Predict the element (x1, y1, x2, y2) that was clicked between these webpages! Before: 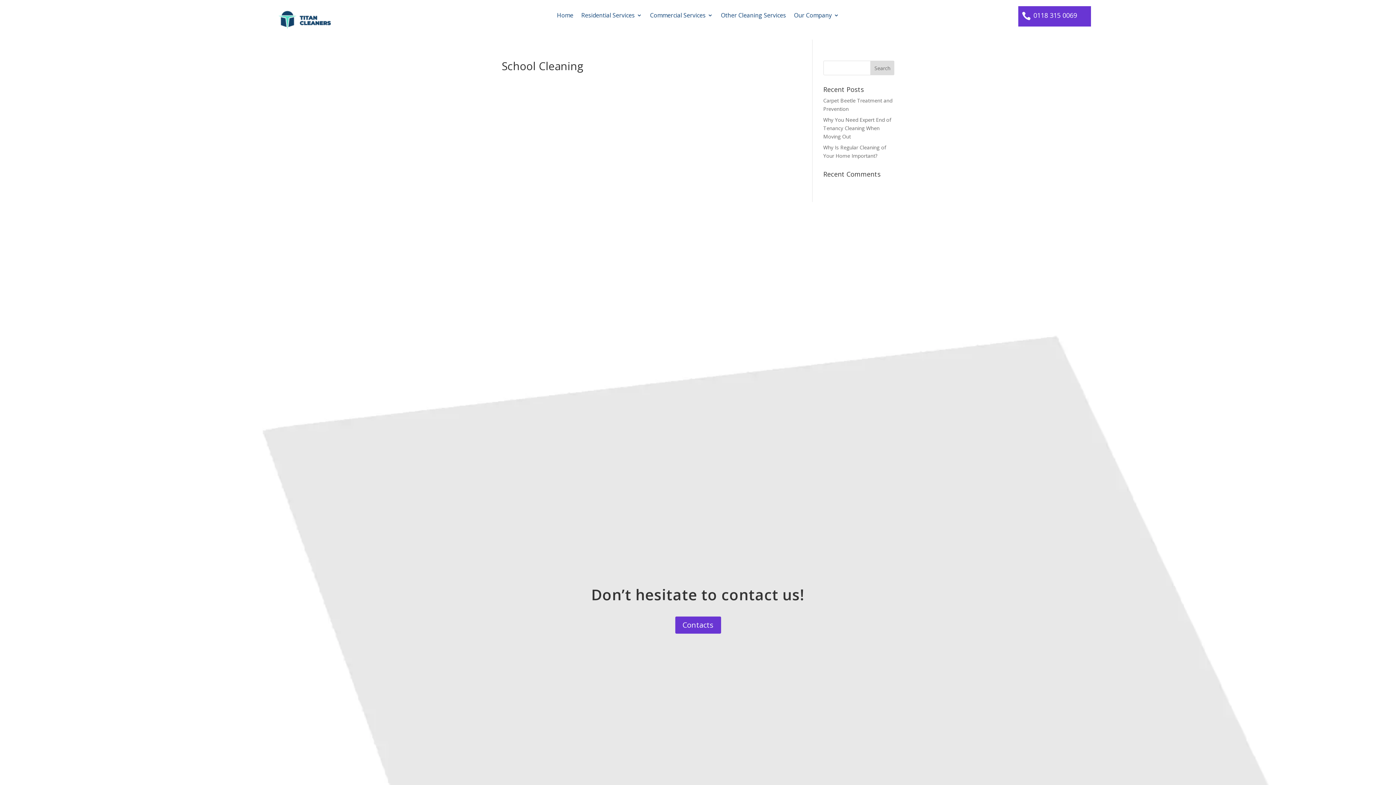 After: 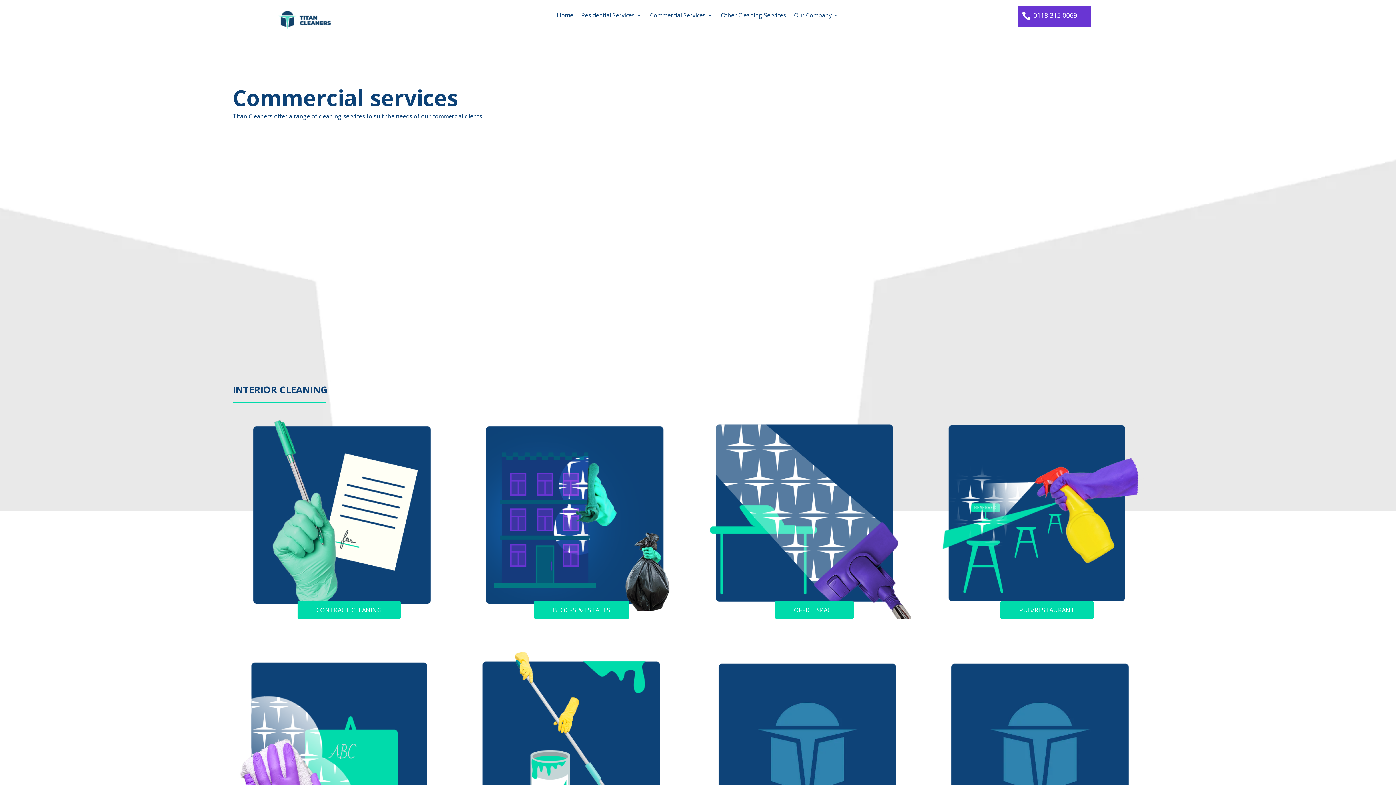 Action: bbox: (650, 12, 713, 20) label: Commercial Services